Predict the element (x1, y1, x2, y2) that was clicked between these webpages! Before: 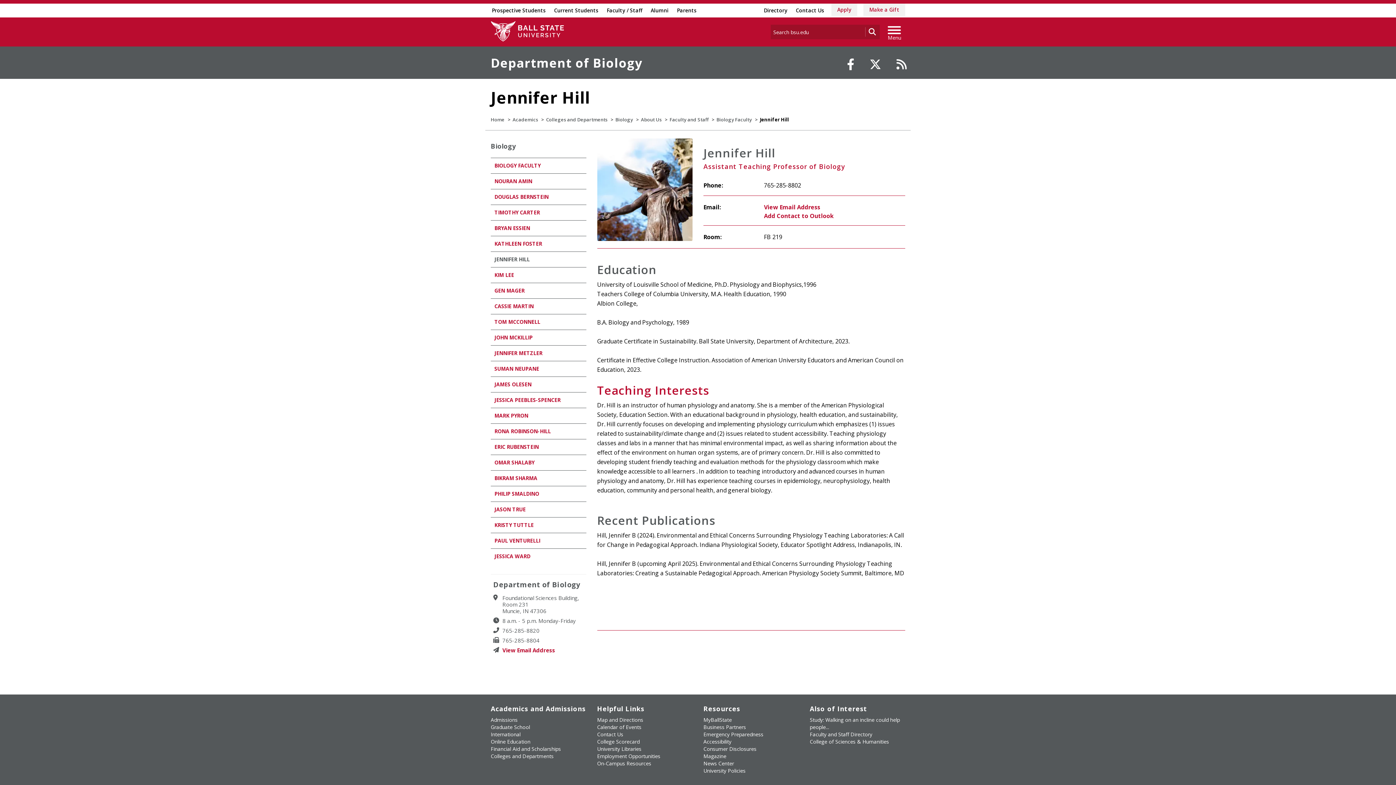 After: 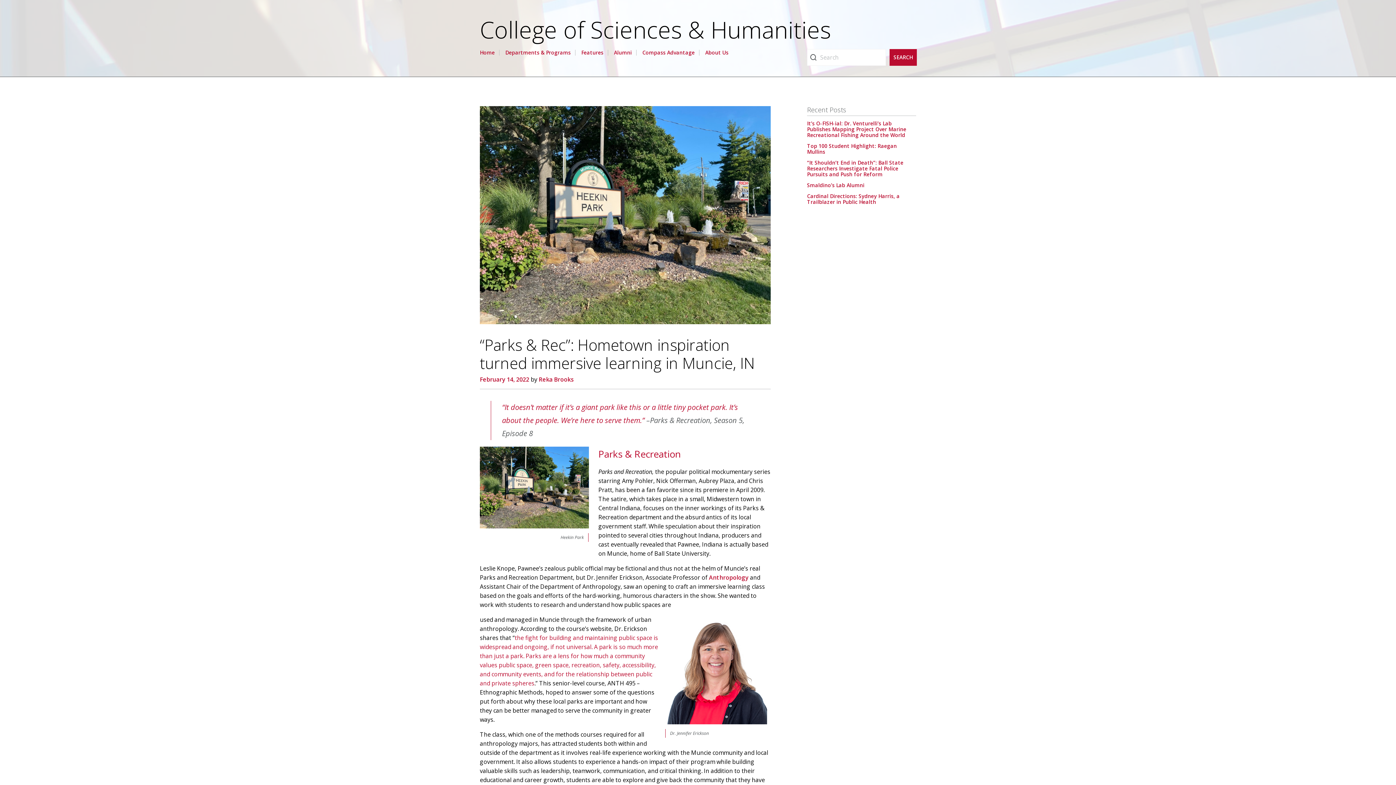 Action: bbox: (810, 738, 889, 745) label: College of Sciences & Humanities